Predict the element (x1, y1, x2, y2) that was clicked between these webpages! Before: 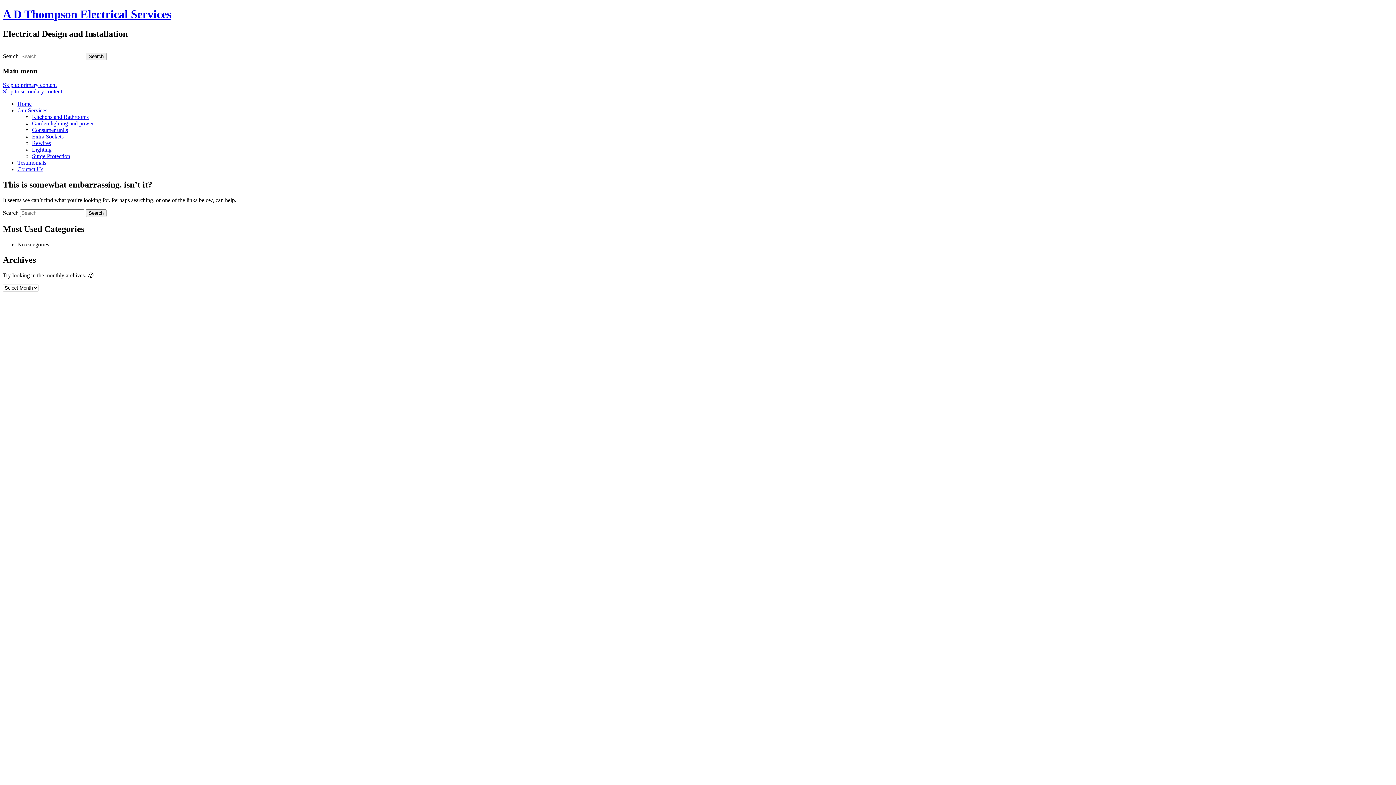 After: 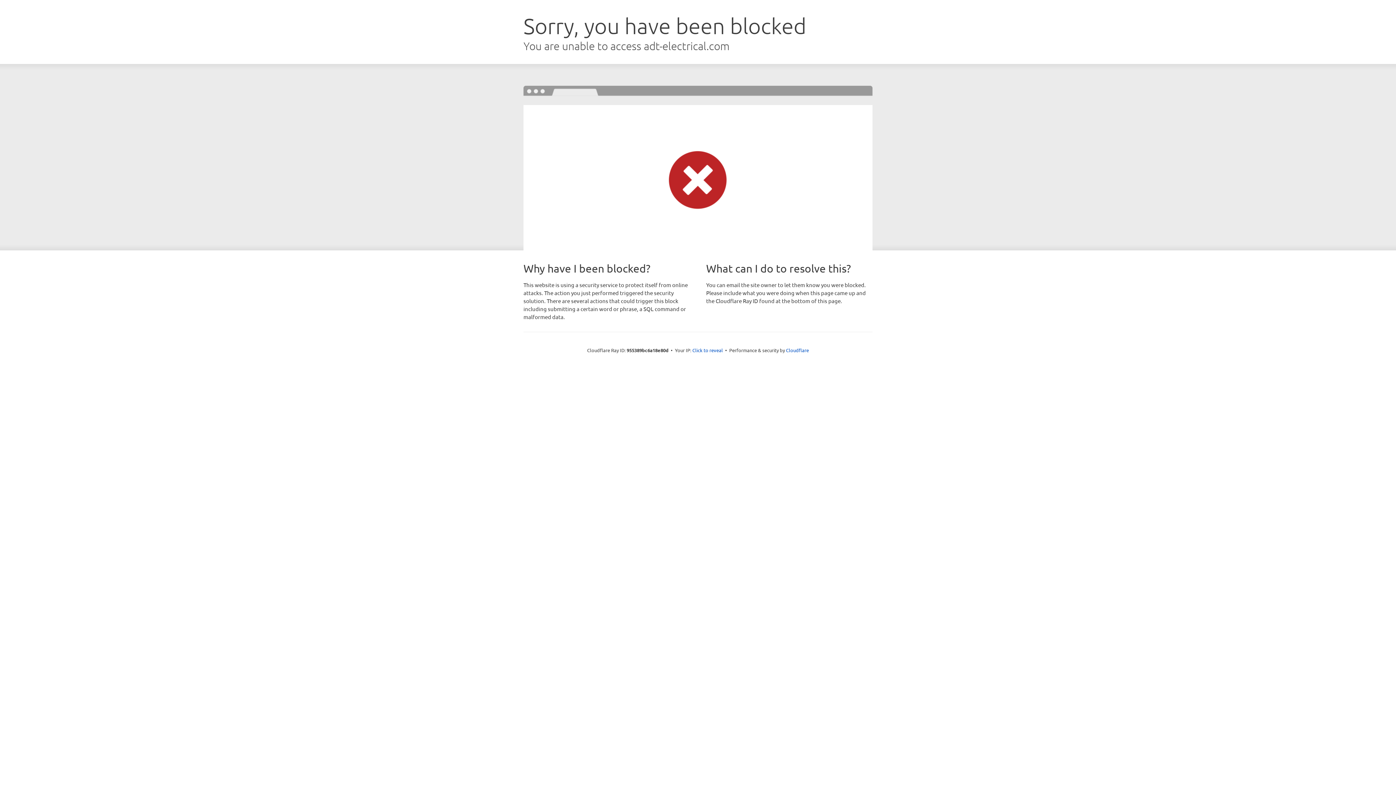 Action: bbox: (17, 166, 43, 172) label: Contact Us